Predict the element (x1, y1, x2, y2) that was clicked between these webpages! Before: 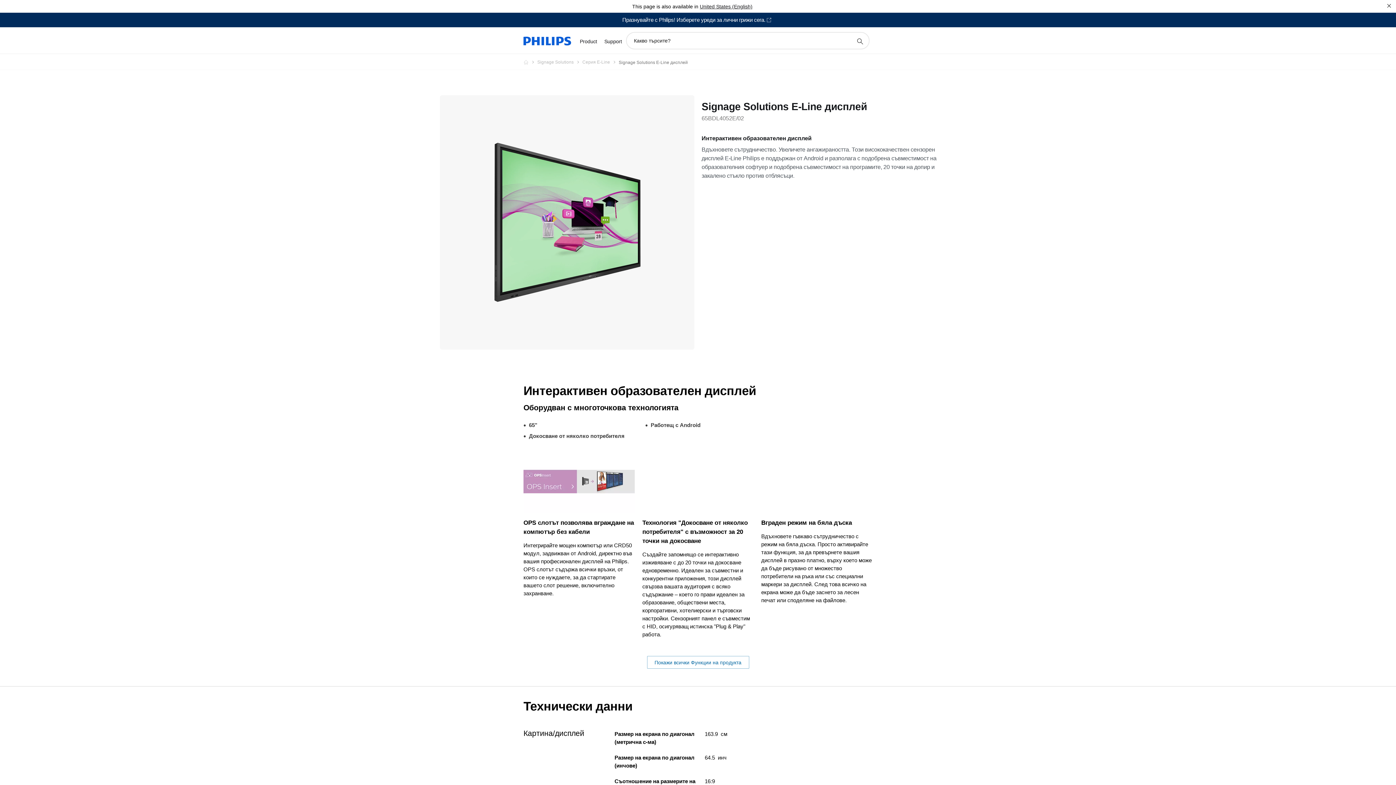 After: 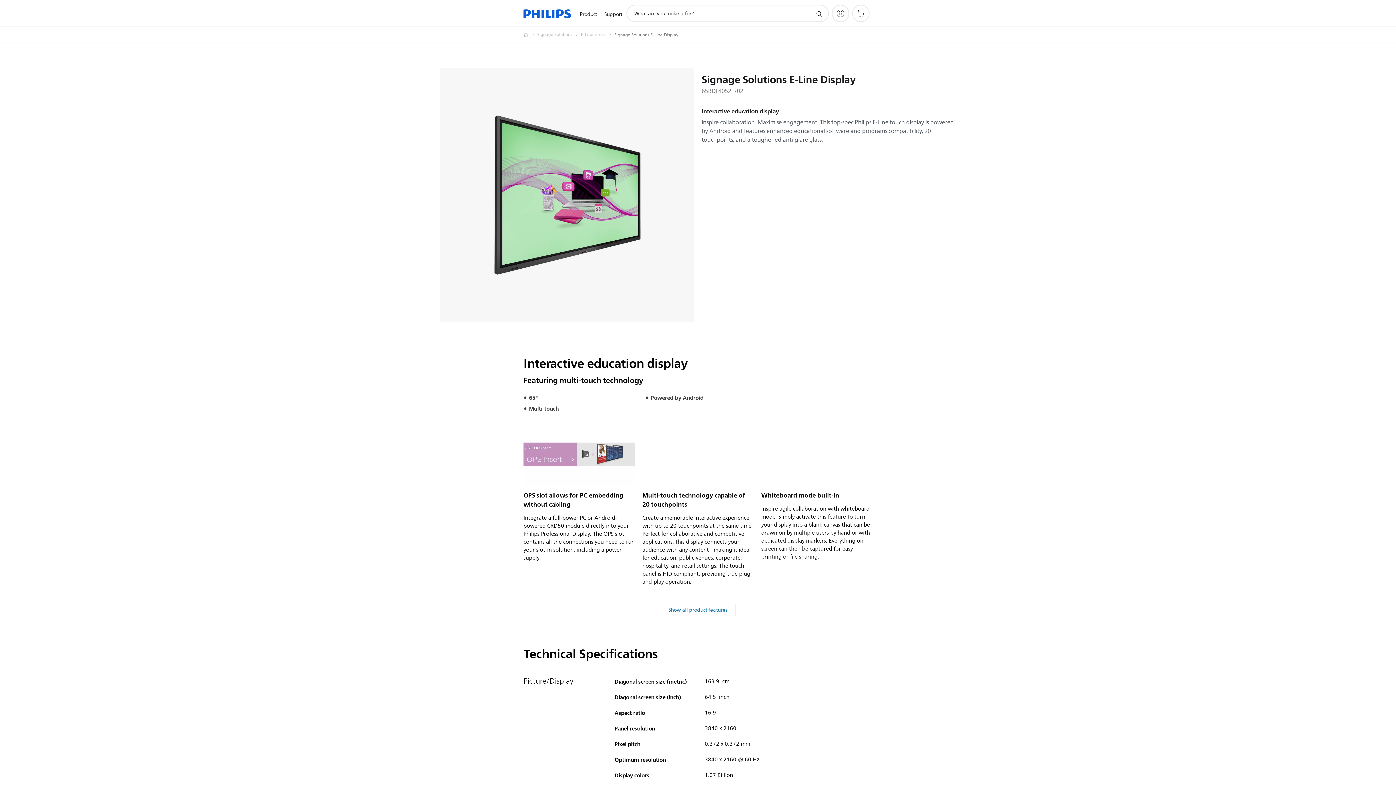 Action: label: United States (English) bbox: (700, 3, 752, 9)